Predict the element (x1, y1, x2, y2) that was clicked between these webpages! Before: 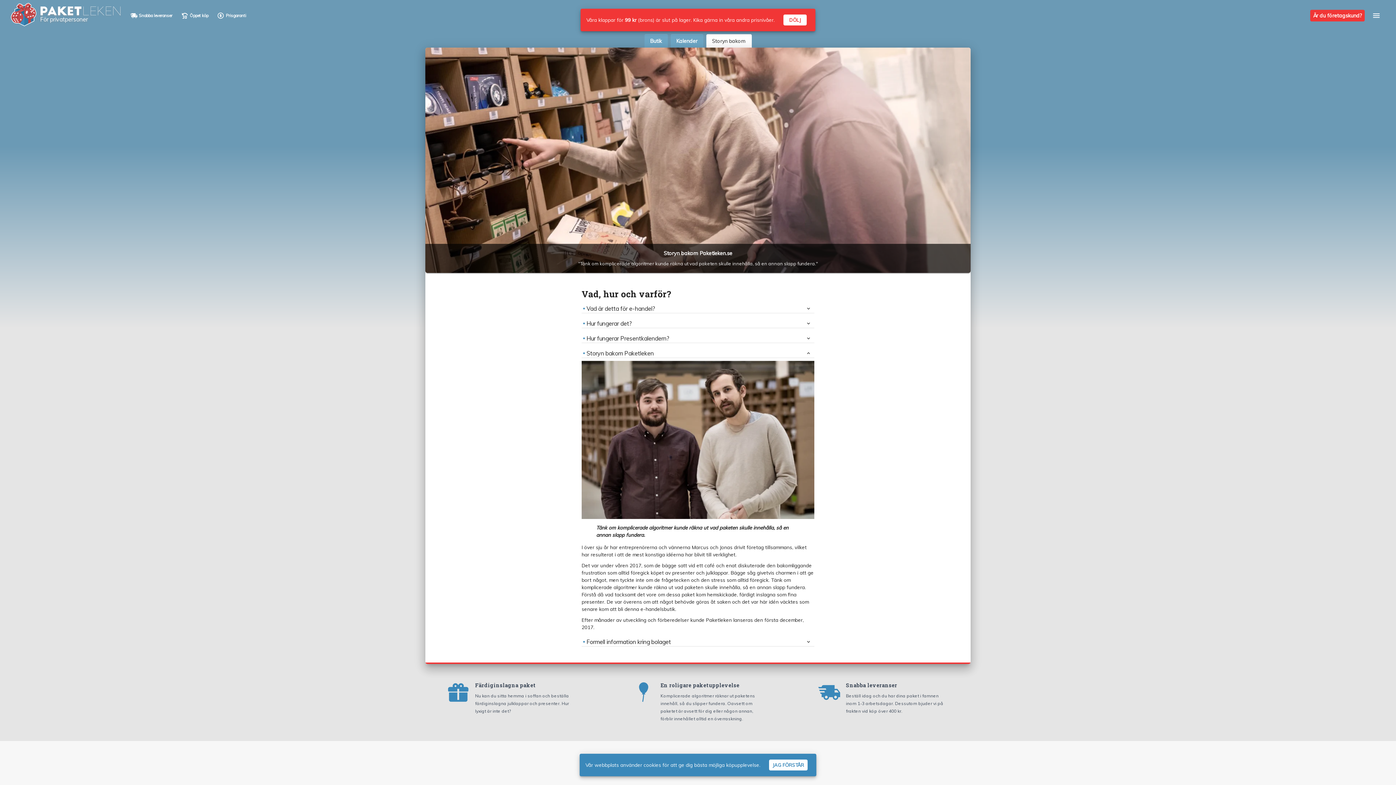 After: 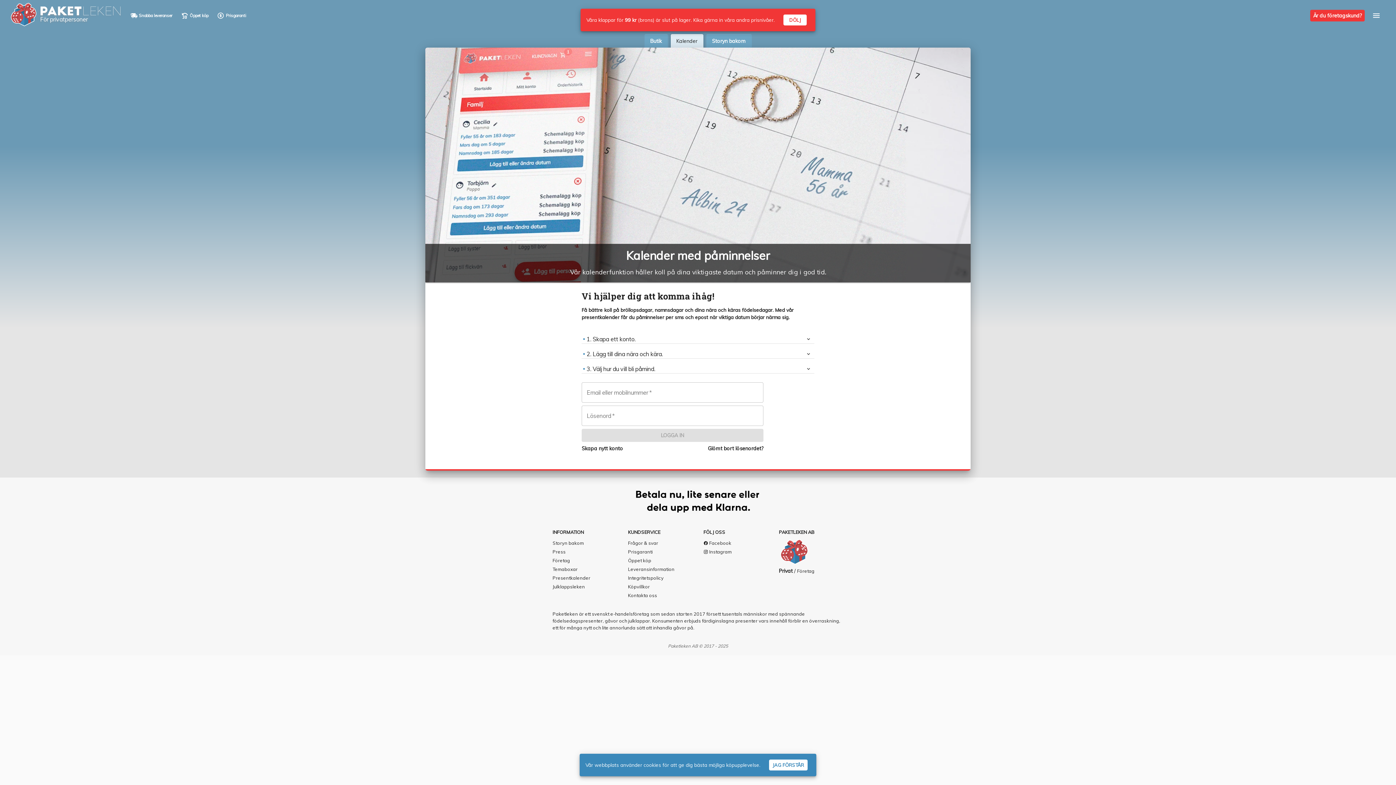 Action: label: Kalender bbox: (669, 34, 704, 47)